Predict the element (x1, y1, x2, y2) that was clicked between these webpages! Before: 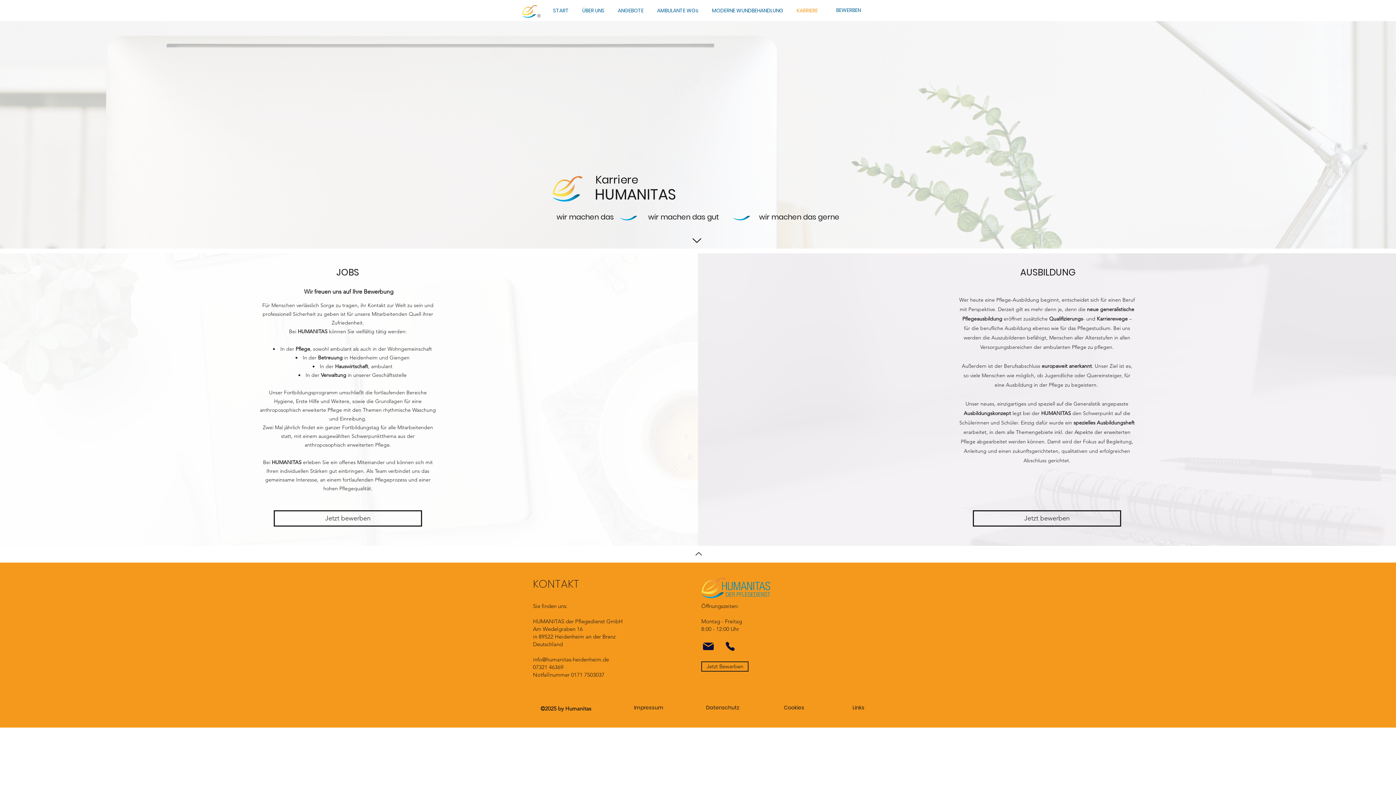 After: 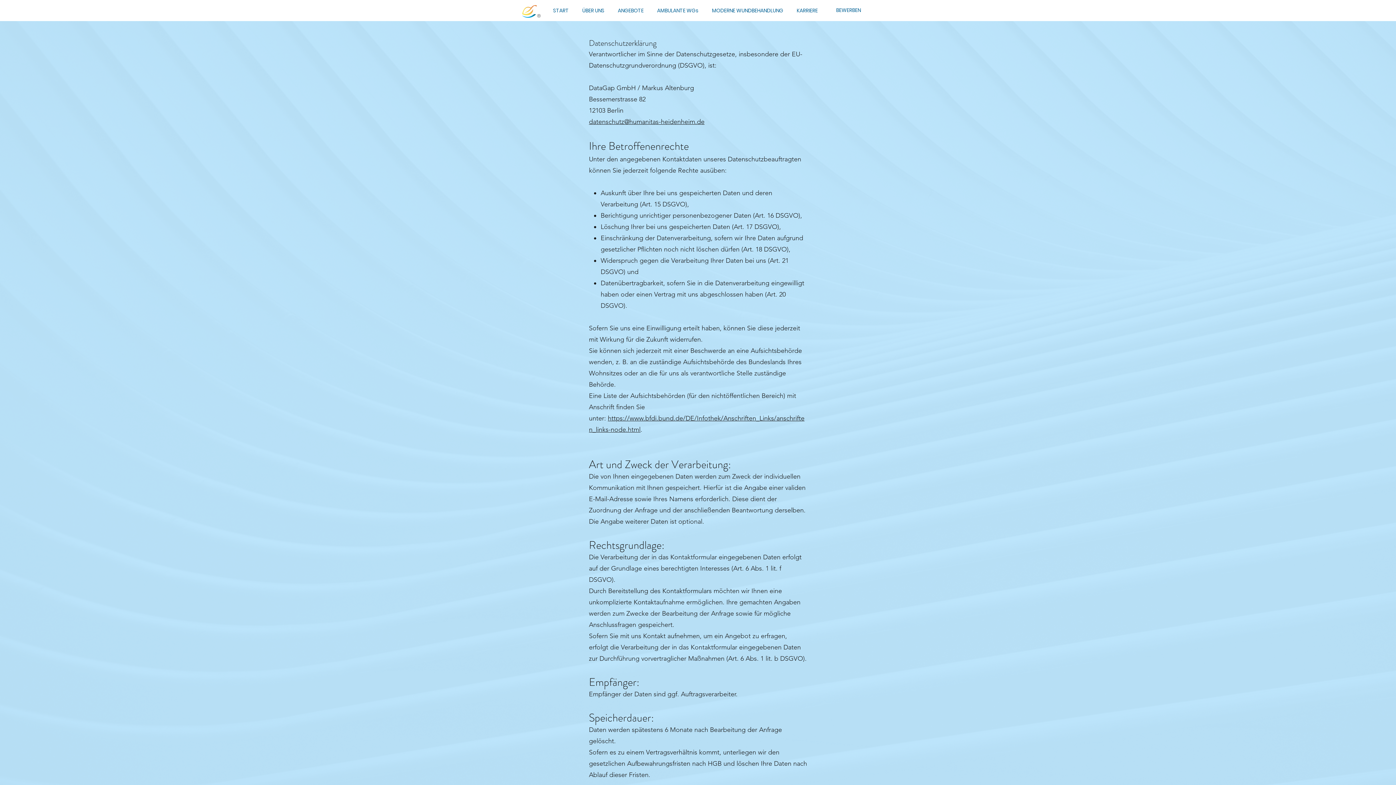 Action: bbox: (706, 704, 740, 711) label: Datenschutz